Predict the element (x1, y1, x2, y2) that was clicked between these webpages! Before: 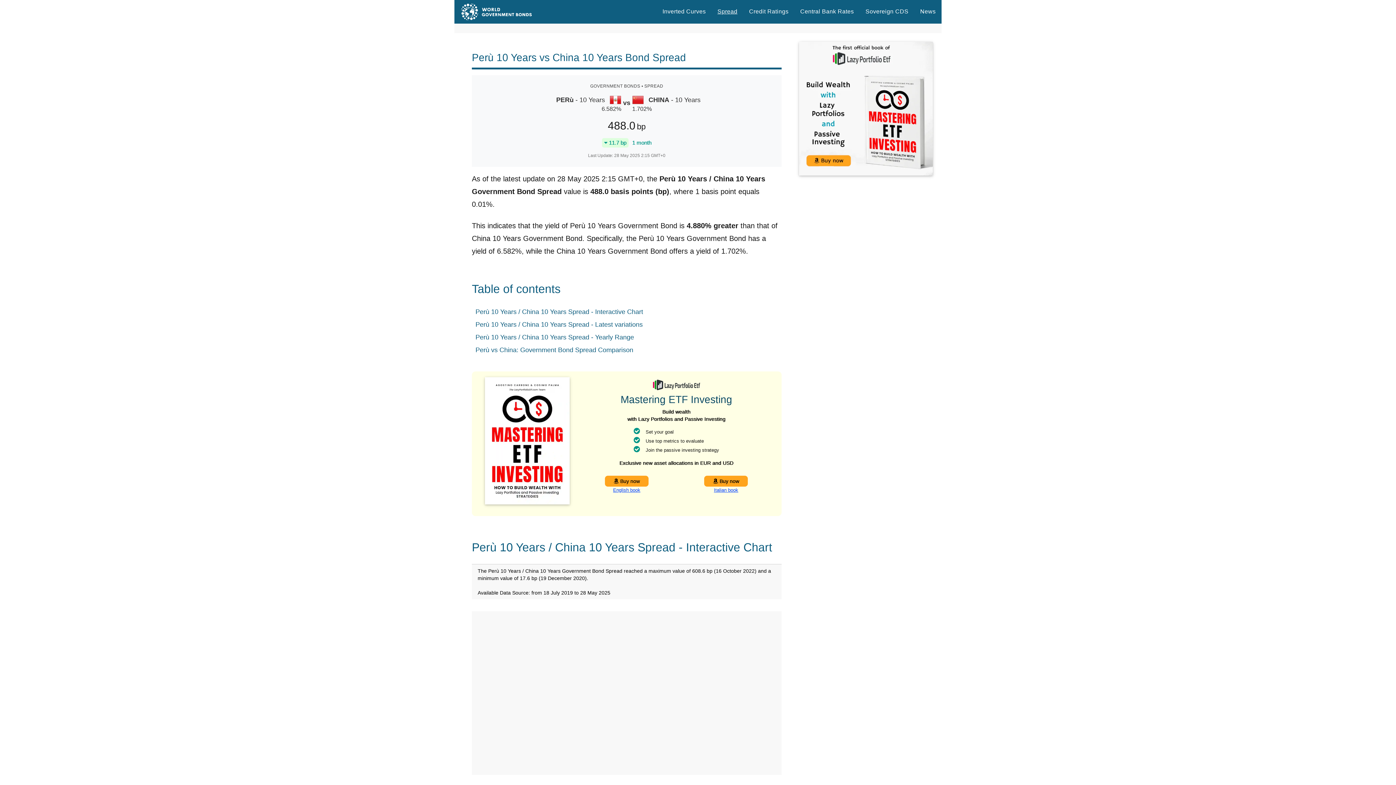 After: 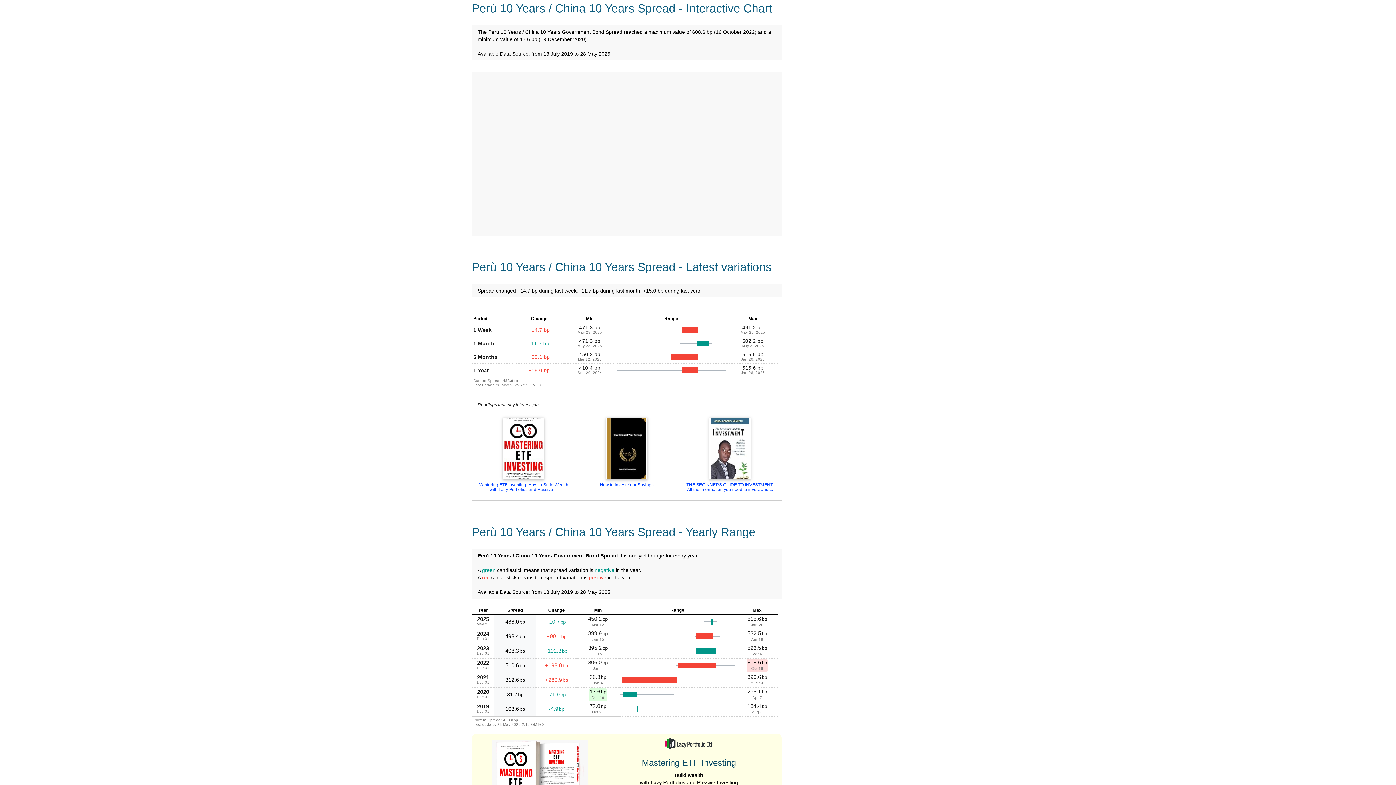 Action: label: Perù 10 Years / China 10 Years Spread - Interactive Chart bbox: (475, 308, 643, 315)